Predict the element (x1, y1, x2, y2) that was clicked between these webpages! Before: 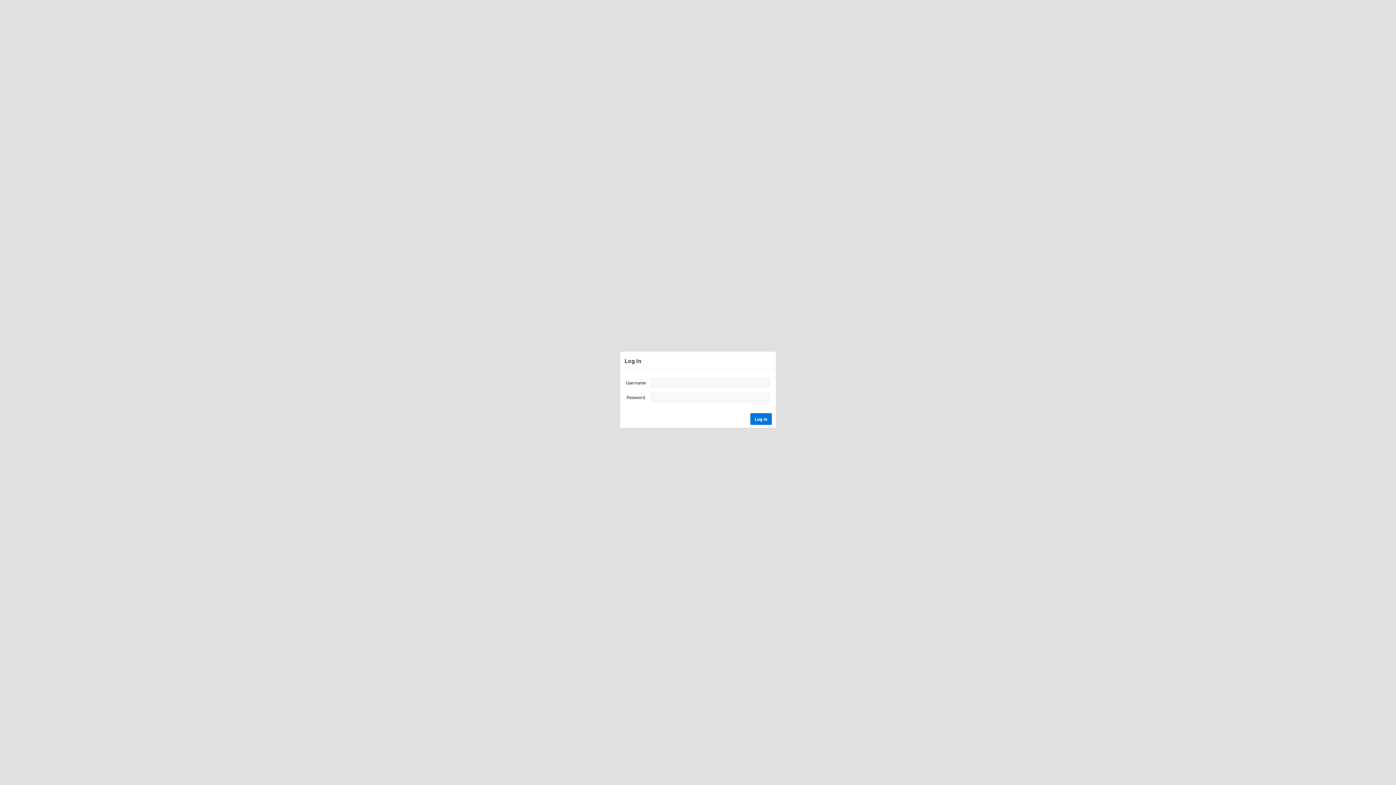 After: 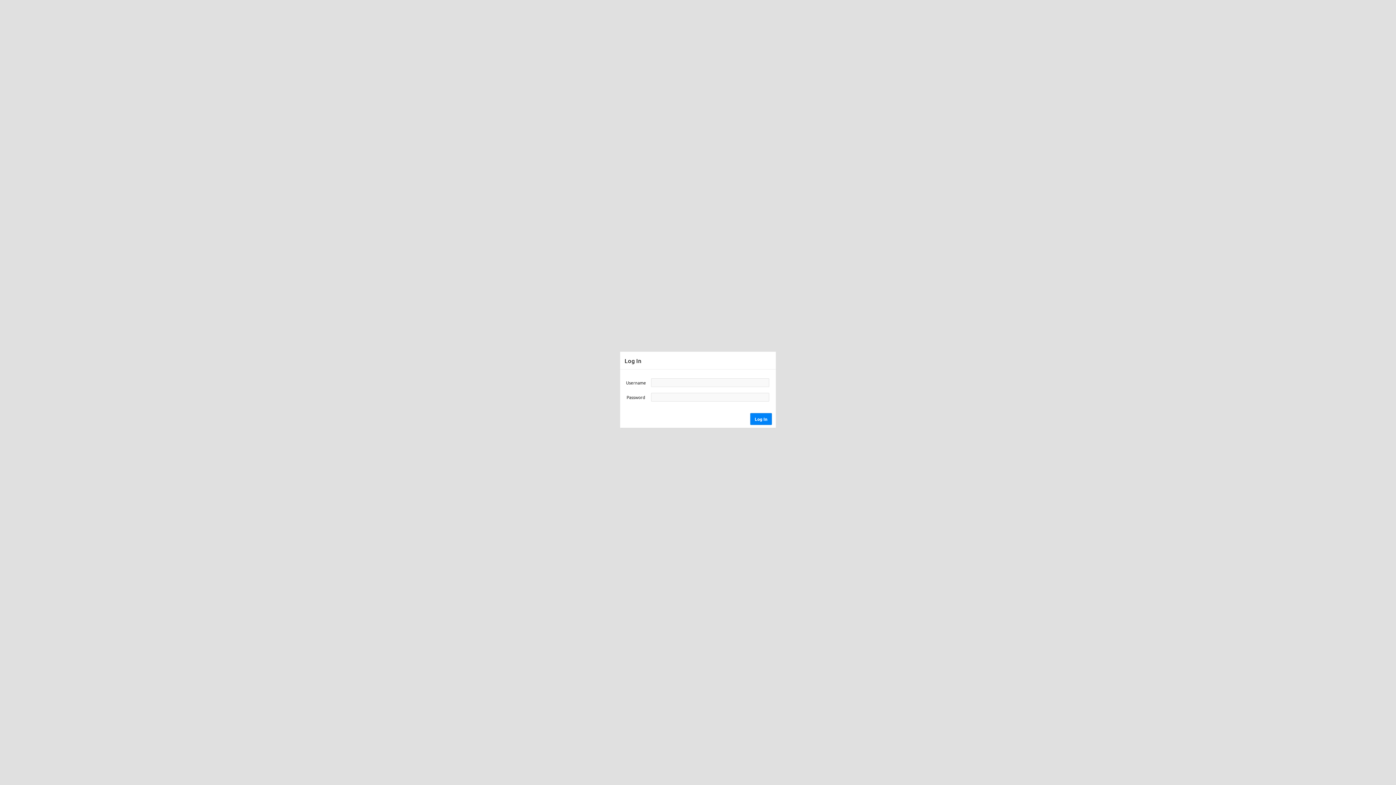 Action: label: Log In bbox: (750, 413, 772, 424)